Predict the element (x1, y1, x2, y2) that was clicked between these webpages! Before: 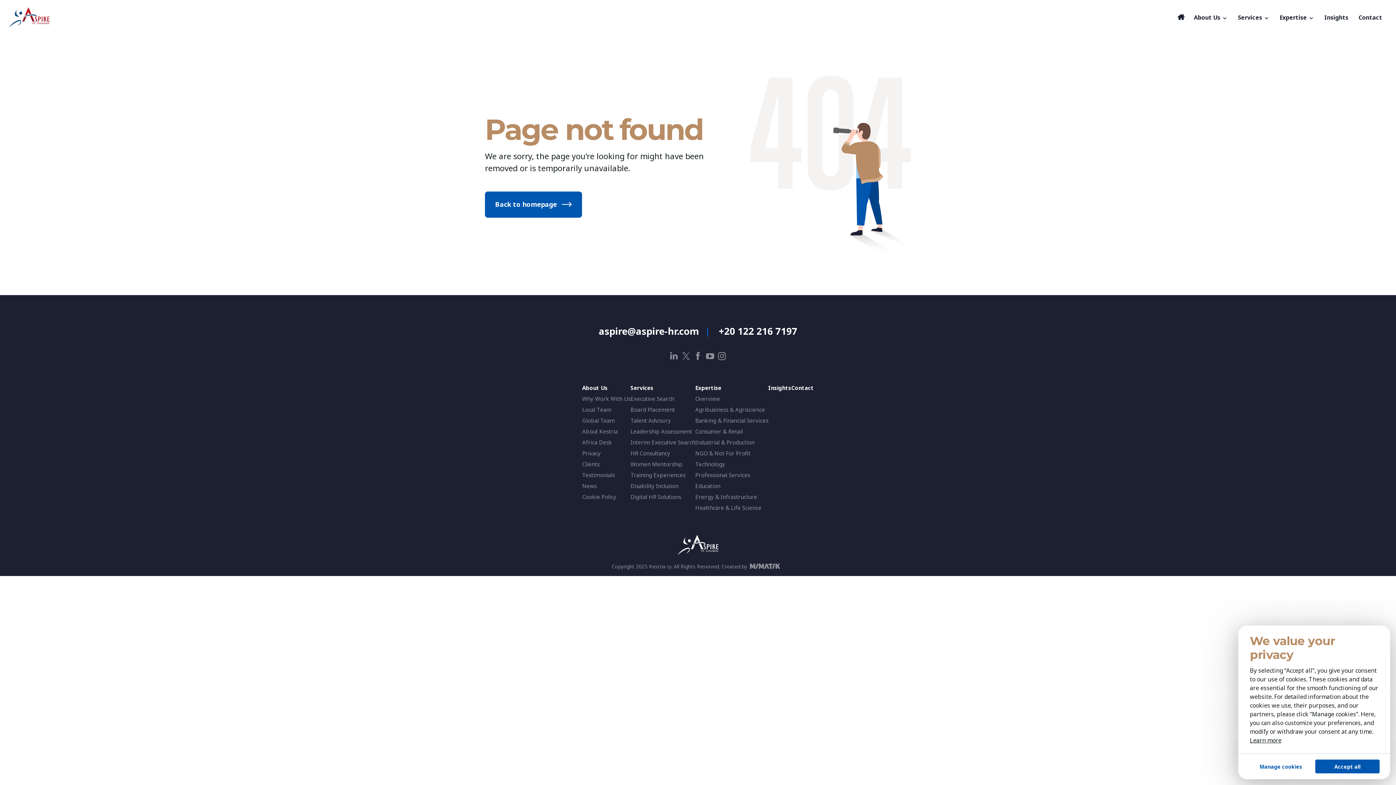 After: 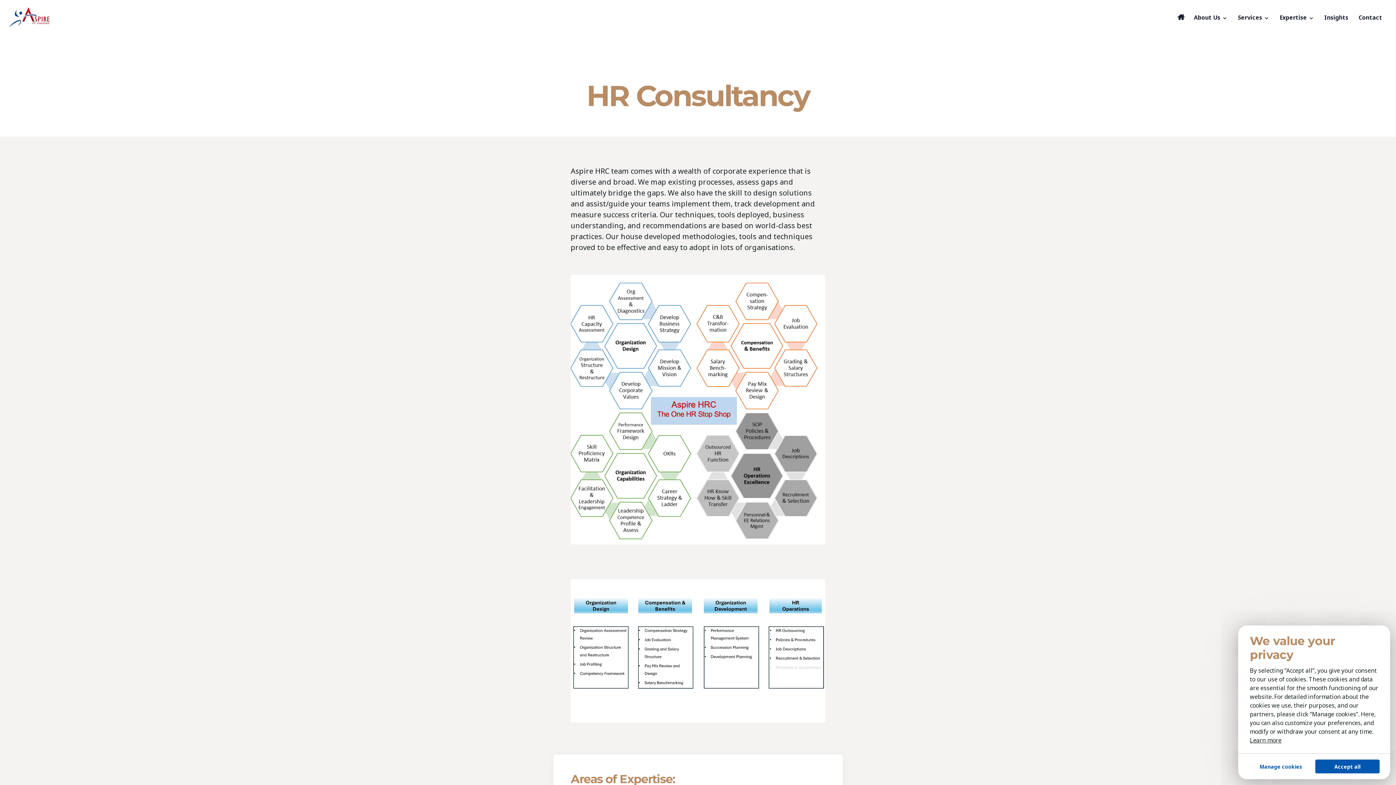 Action: label: HR Consultancy bbox: (630, 447, 695, 458)